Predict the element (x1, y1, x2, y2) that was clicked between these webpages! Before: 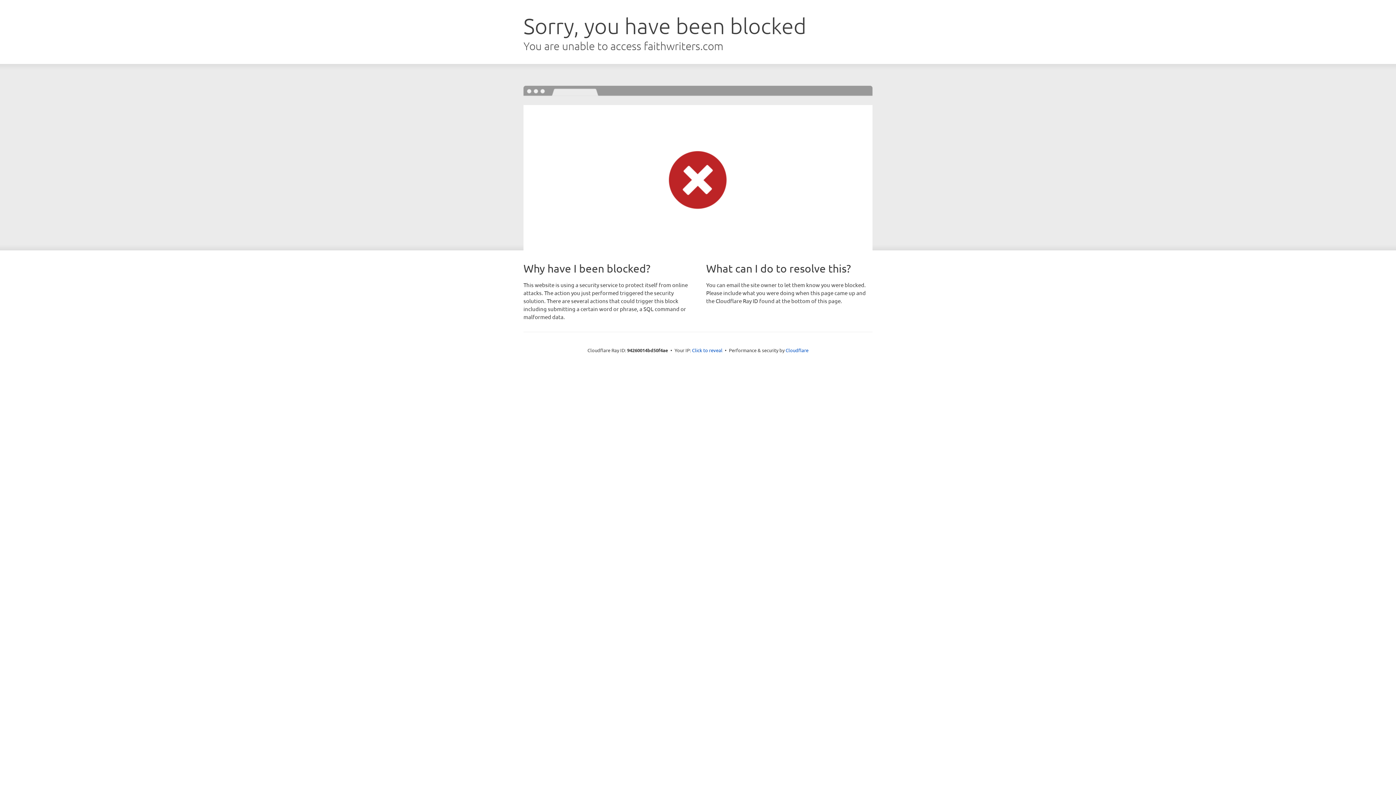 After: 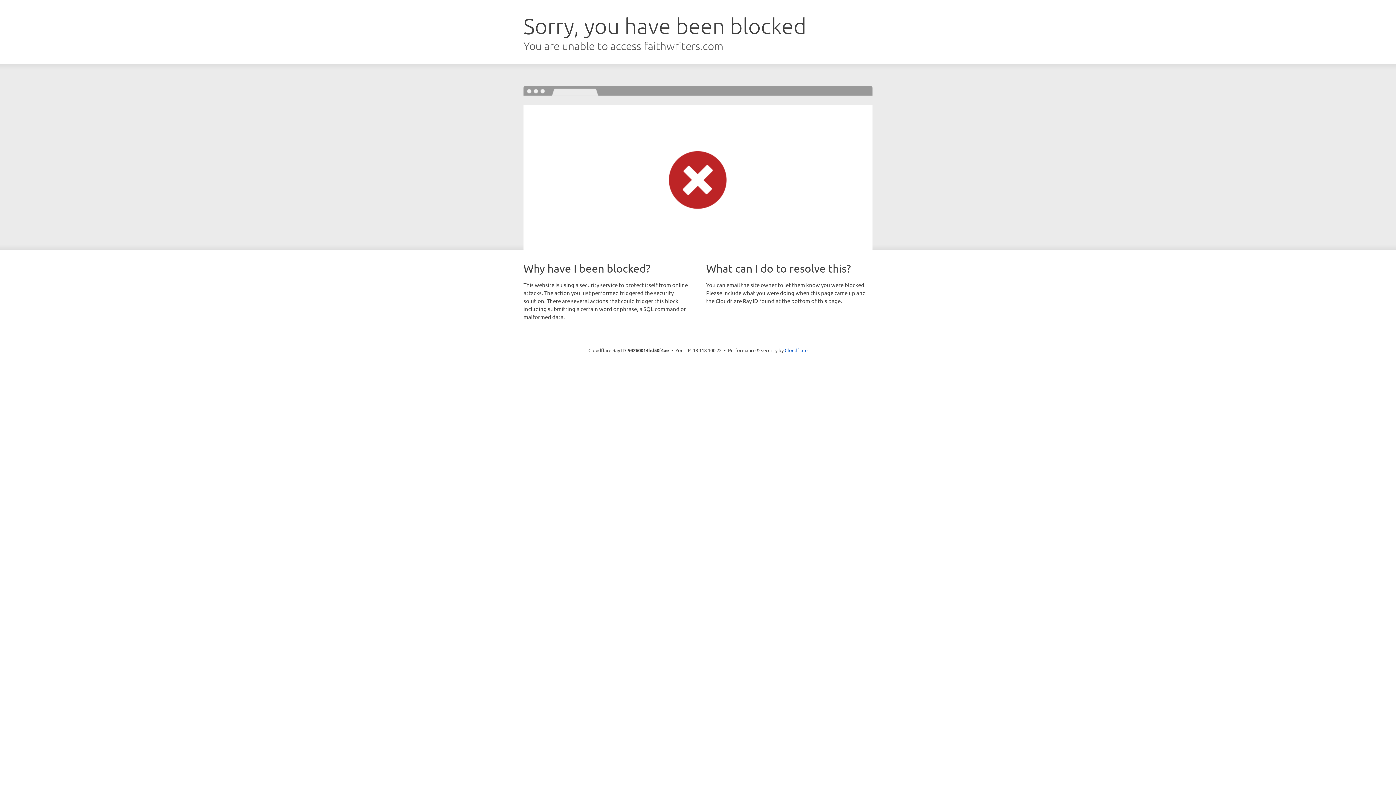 Action: label: Click to reveal bbox: (692, 346, 722, 353)